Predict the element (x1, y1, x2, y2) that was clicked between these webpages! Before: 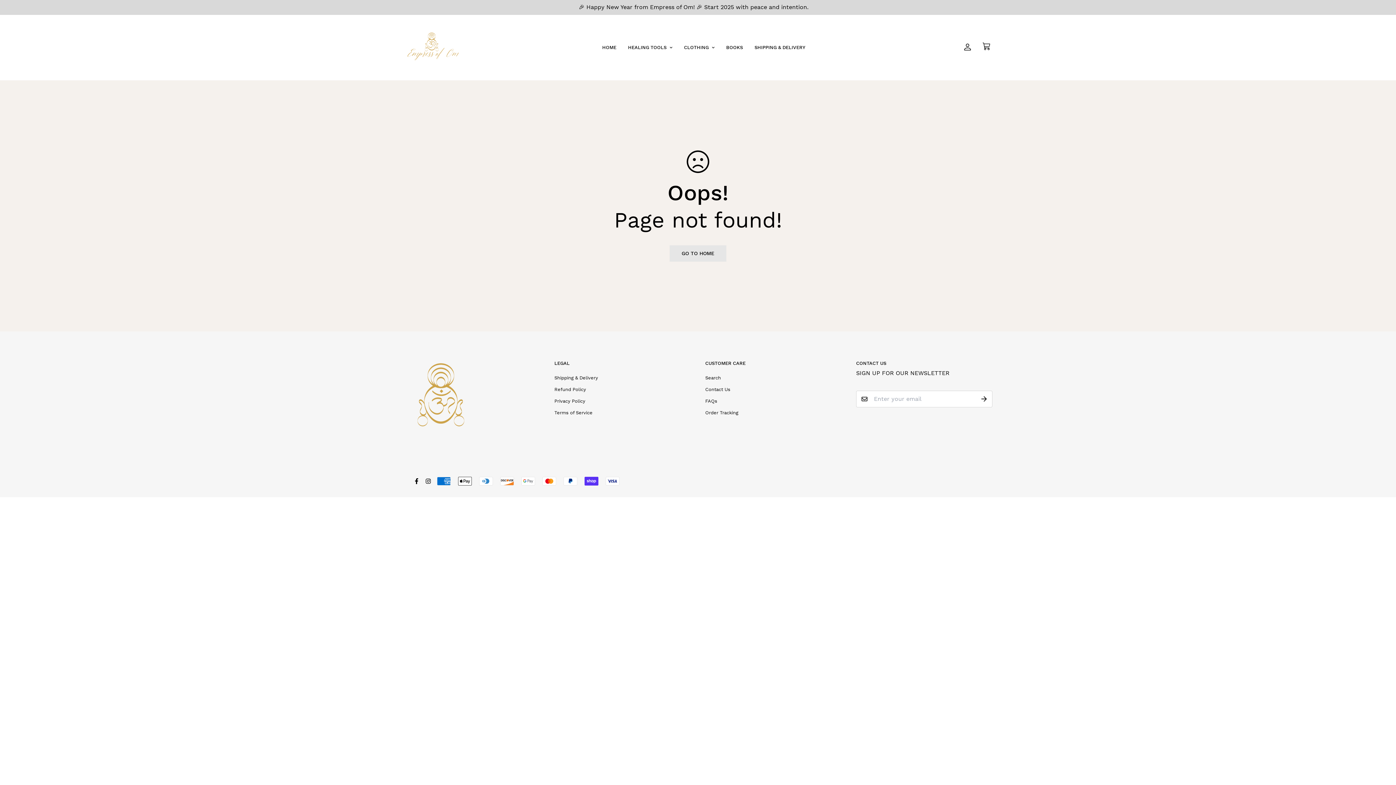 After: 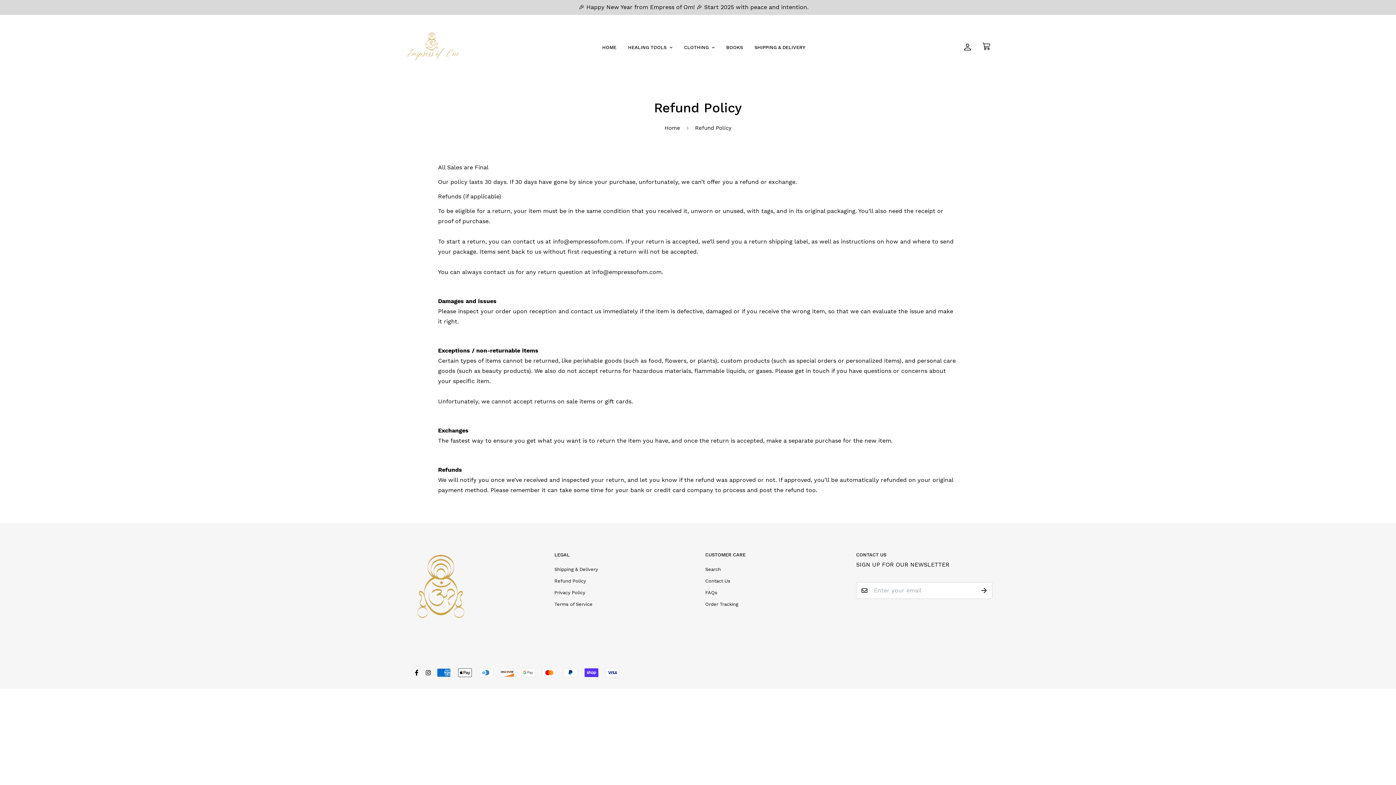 Action: label: Refund Policy bbox: (554, 385, 586, 394)